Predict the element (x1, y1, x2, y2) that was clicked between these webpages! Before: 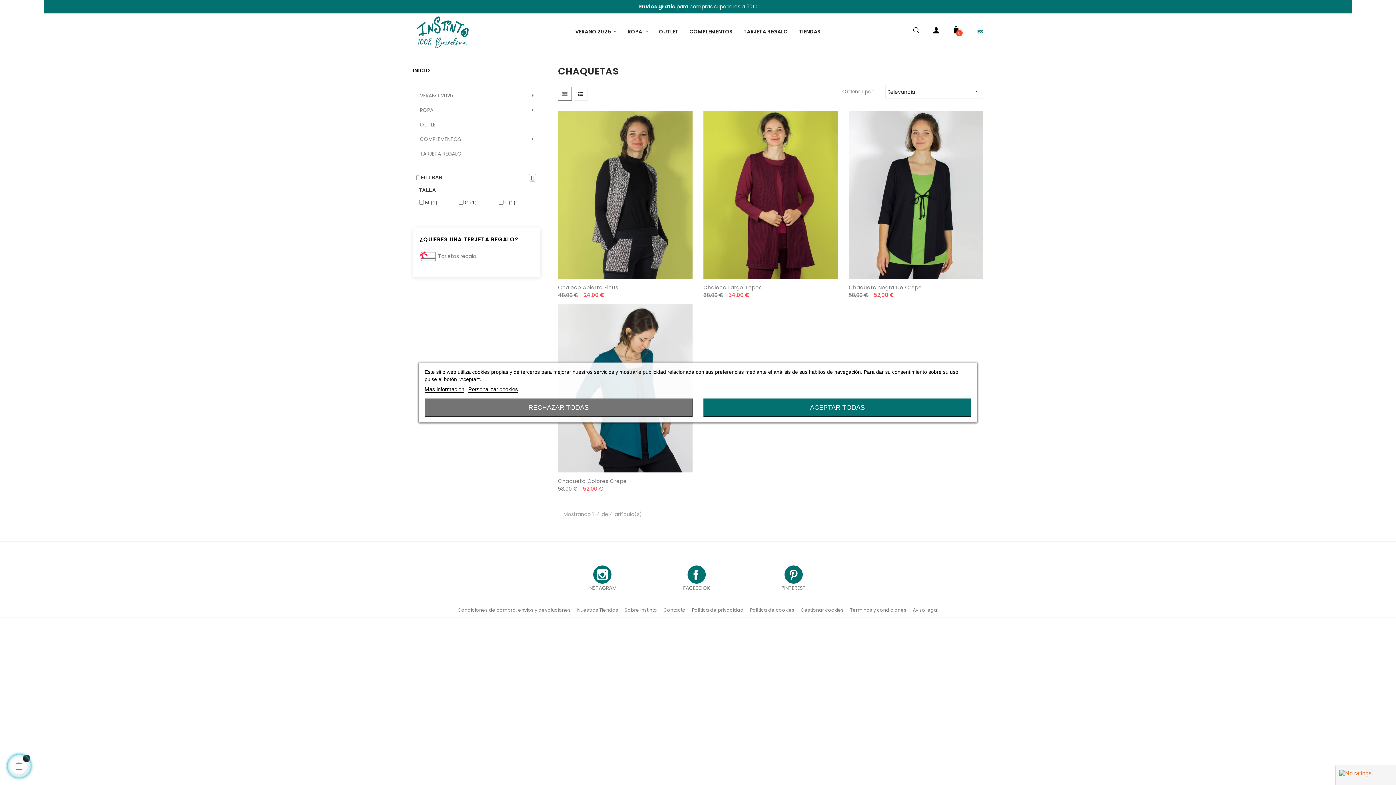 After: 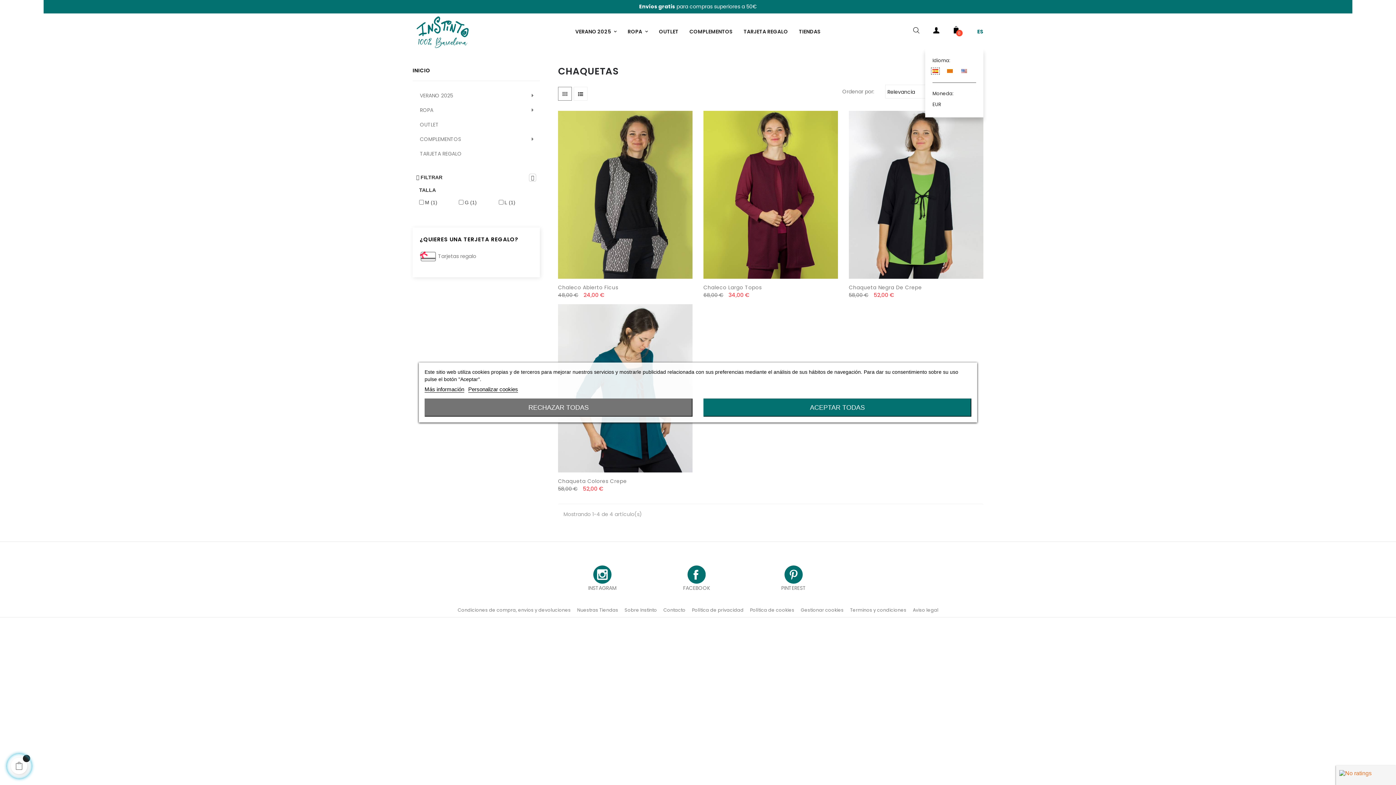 Action: bbox: (969, 15, 983, 48)